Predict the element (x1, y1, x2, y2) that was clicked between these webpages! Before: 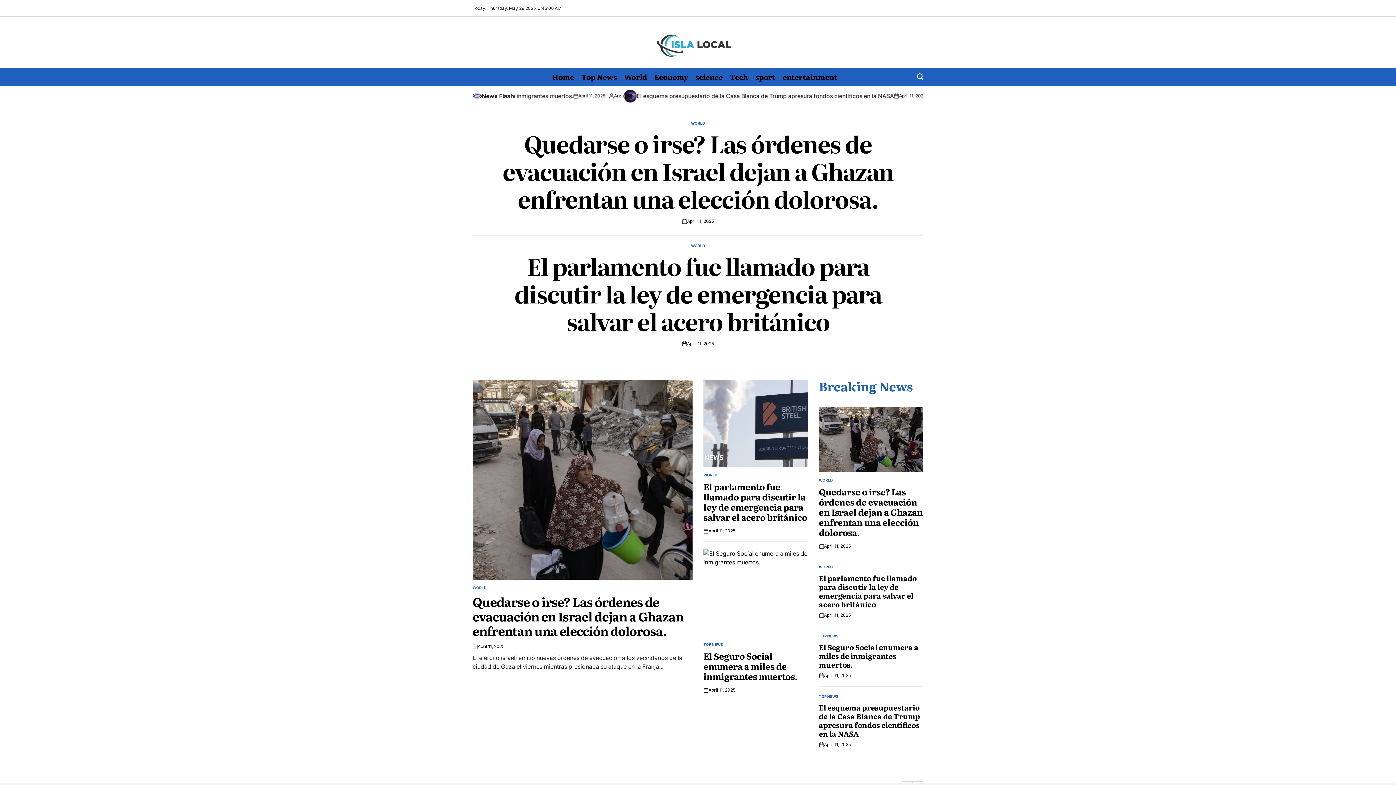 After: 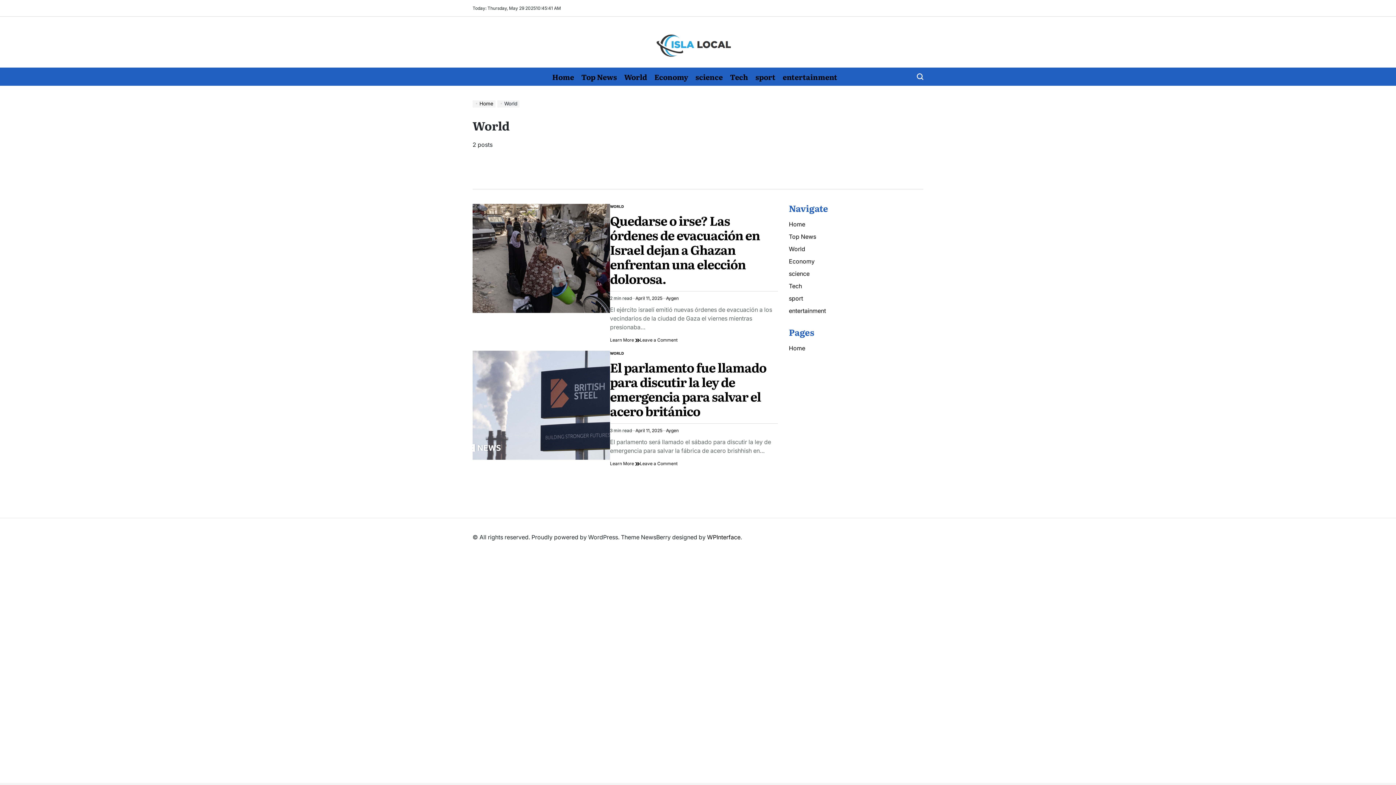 Action: bbox: (691, 120, 705, 126) label: WORLD